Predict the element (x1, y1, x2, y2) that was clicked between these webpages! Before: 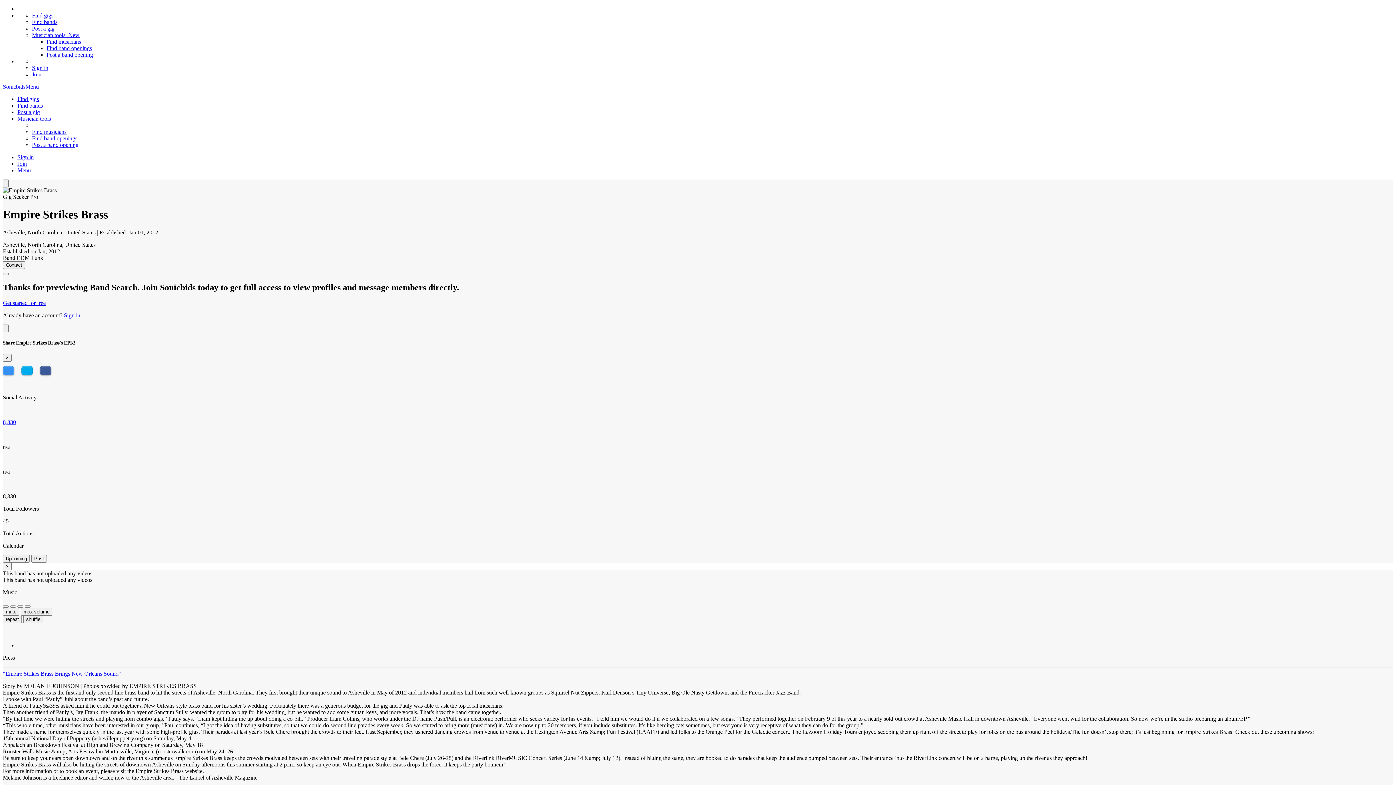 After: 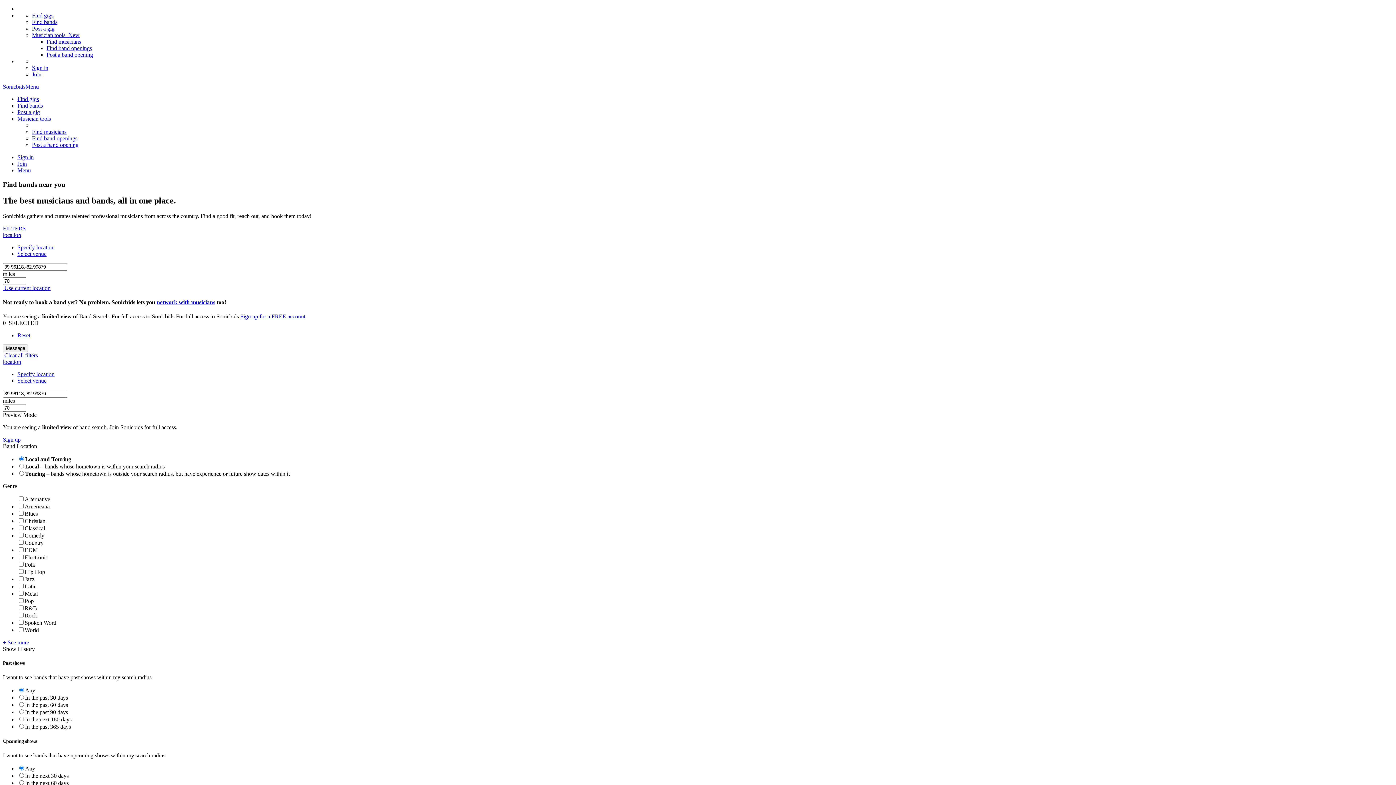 Action: label: Find bands bbox: (17, 102, 42, 108)